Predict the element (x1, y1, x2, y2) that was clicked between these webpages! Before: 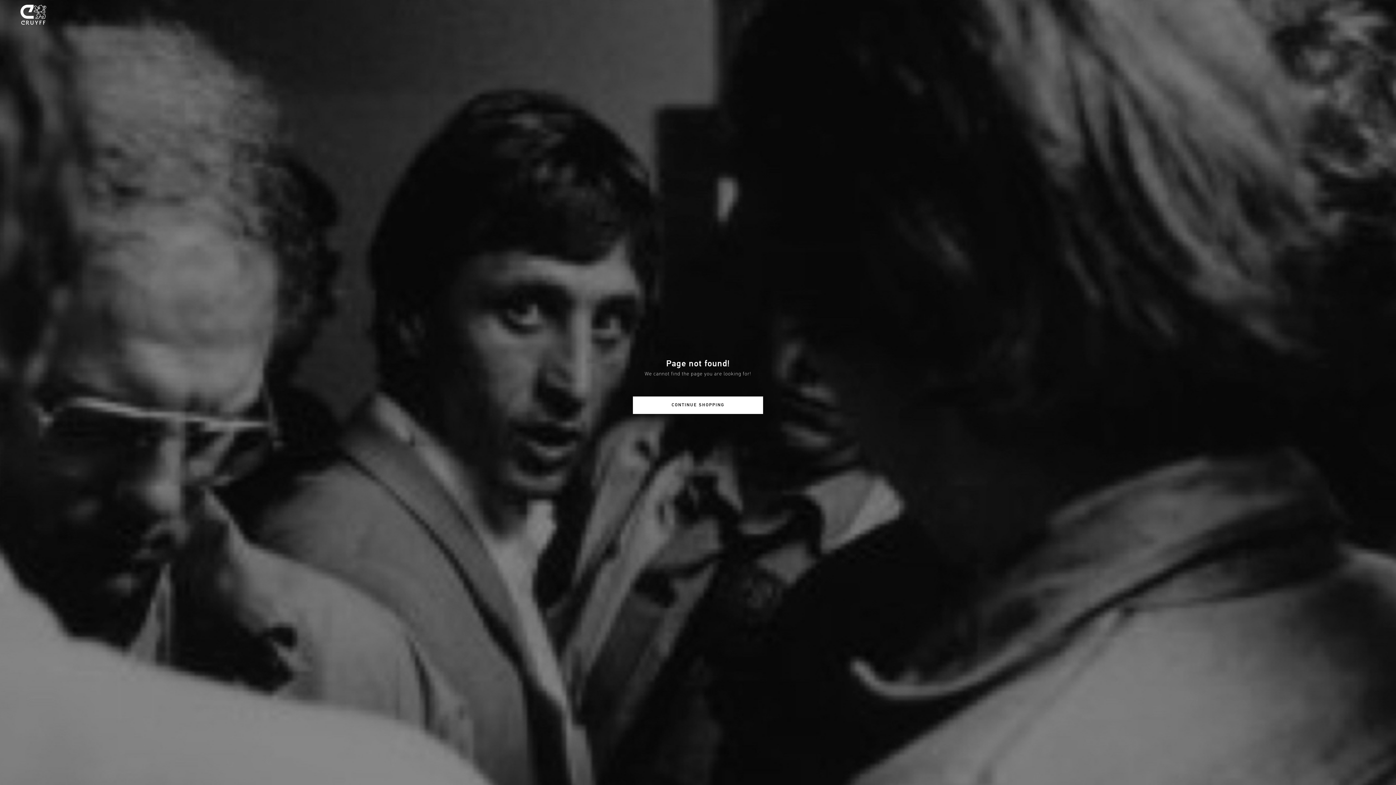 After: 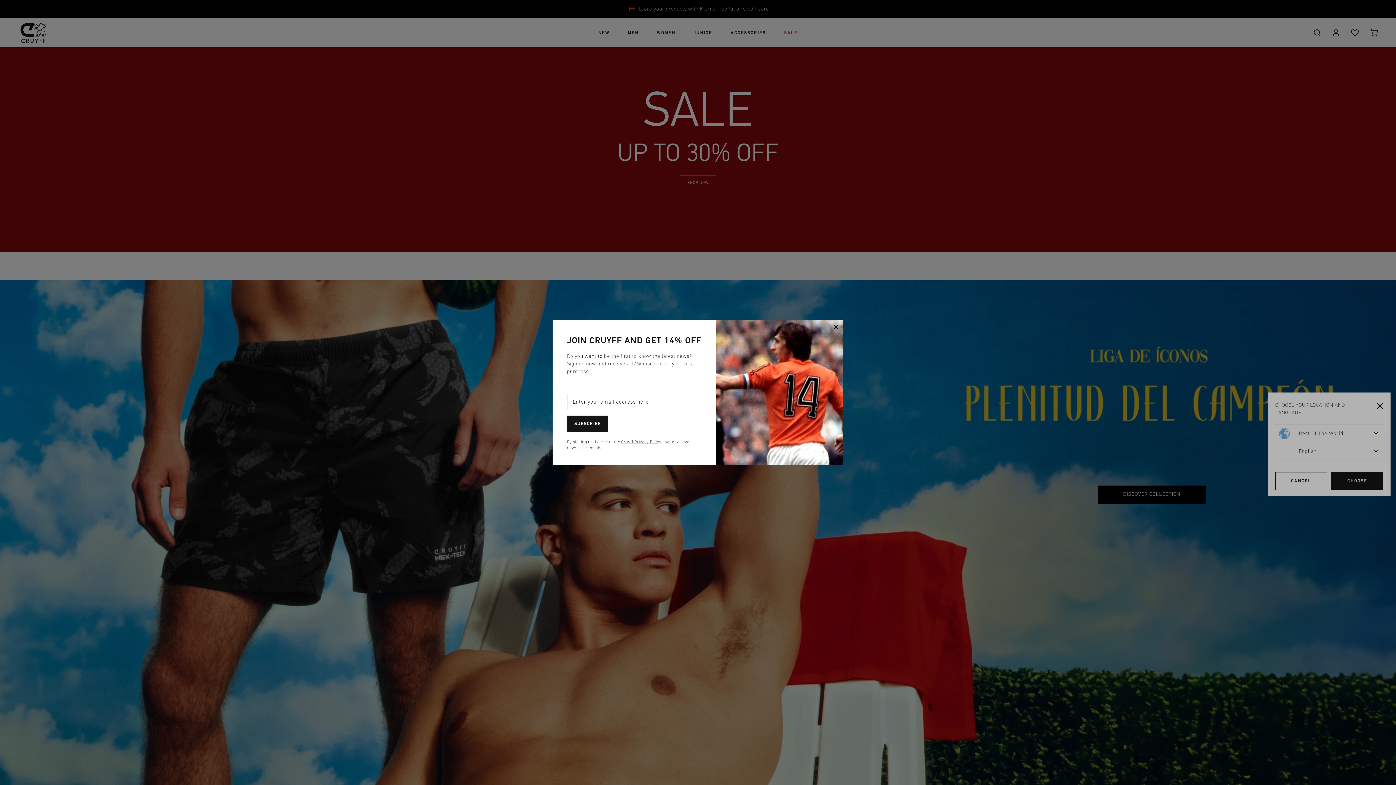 Action: bbox: (12, 2, 54, 29)